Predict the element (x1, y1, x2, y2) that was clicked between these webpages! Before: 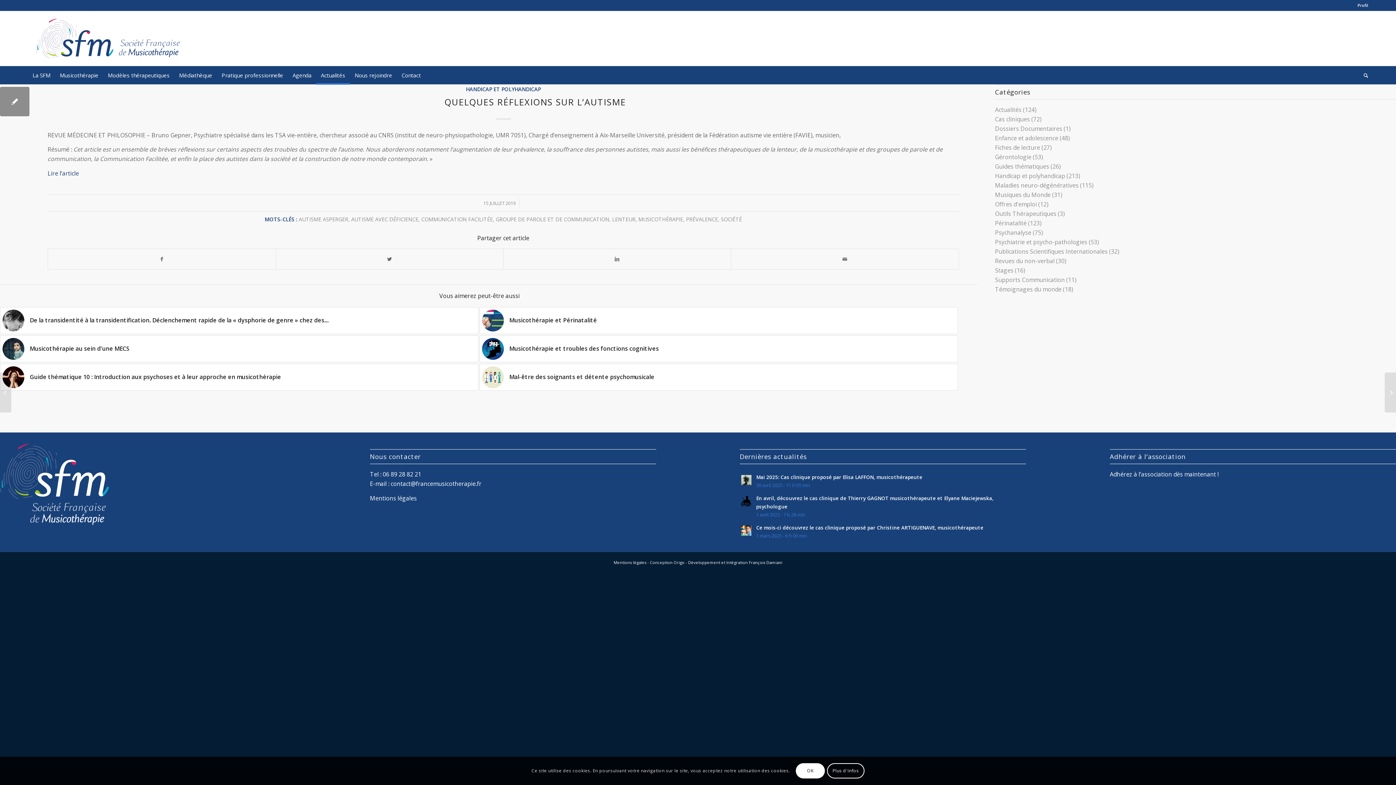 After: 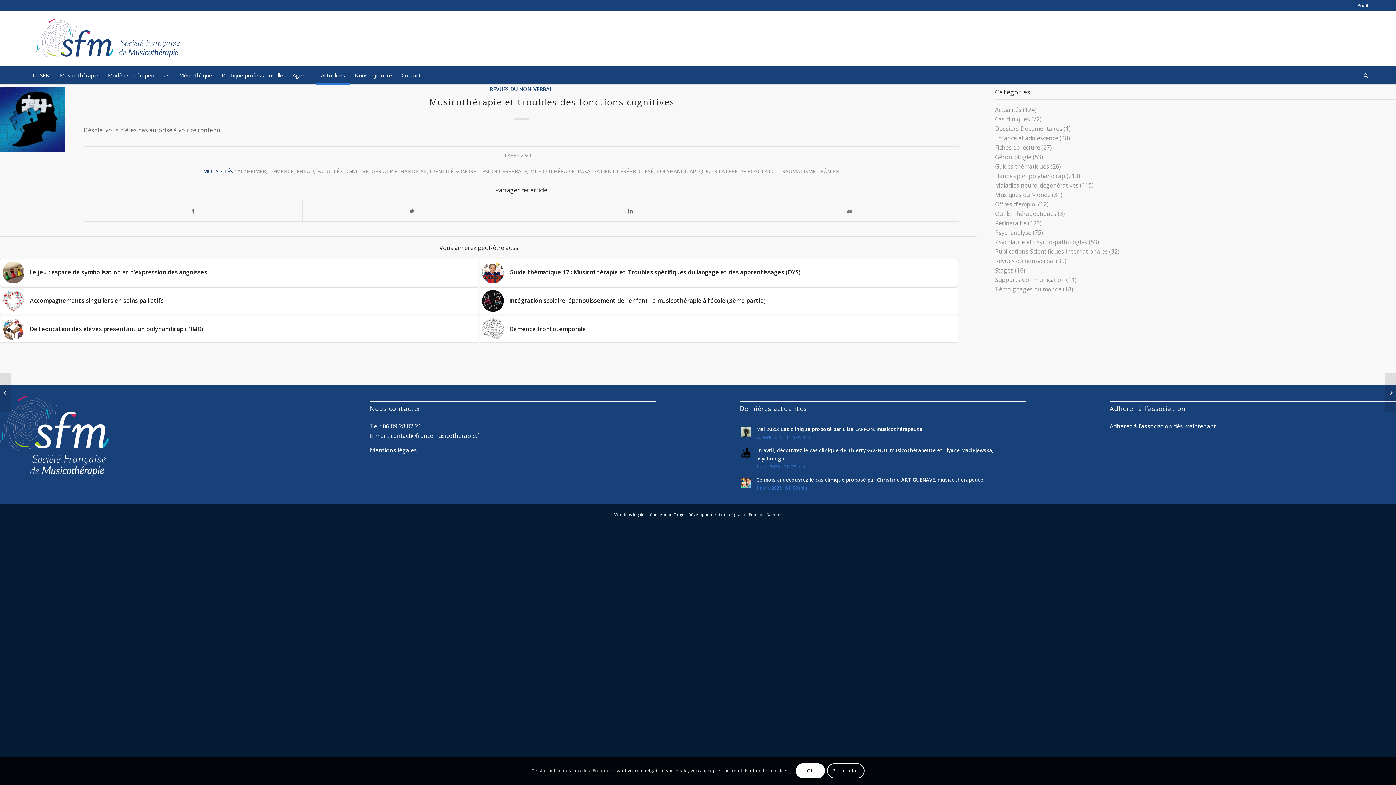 Action: bbox: (479, 335, 958, 362) label: 	Musicothérapie et troubles des fonctions cognitives